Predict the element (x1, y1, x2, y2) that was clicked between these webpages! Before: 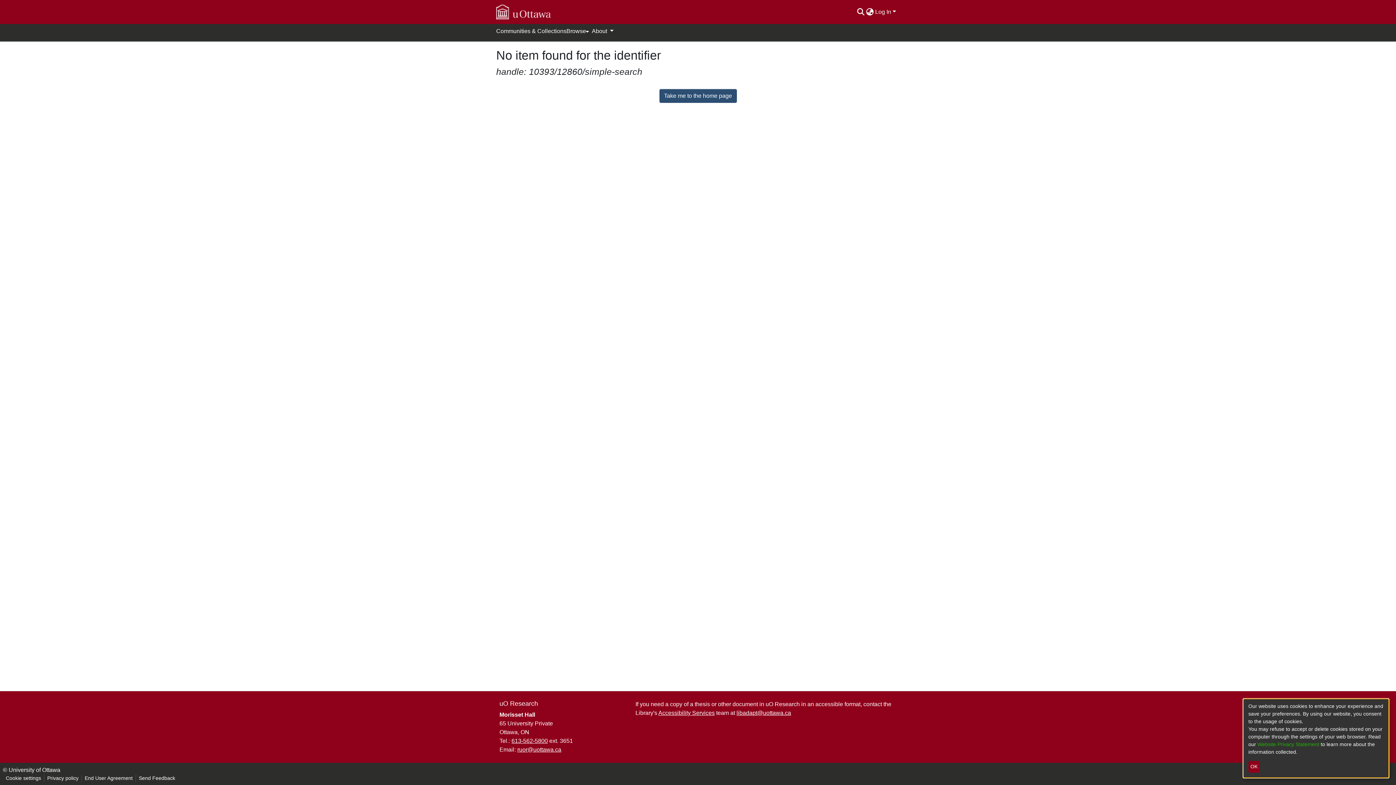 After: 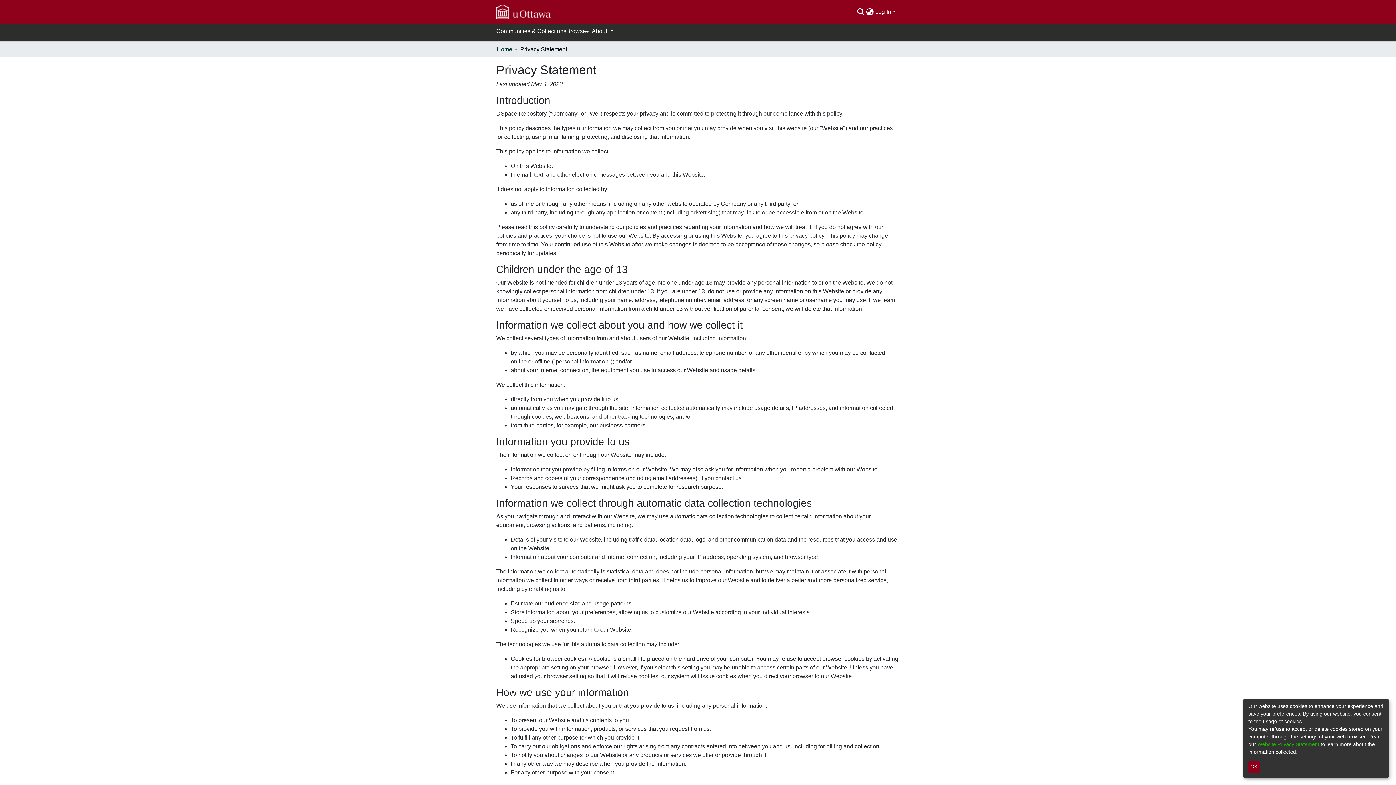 Action: label: Privacy policy bbox: (44, 774, 81, 782)